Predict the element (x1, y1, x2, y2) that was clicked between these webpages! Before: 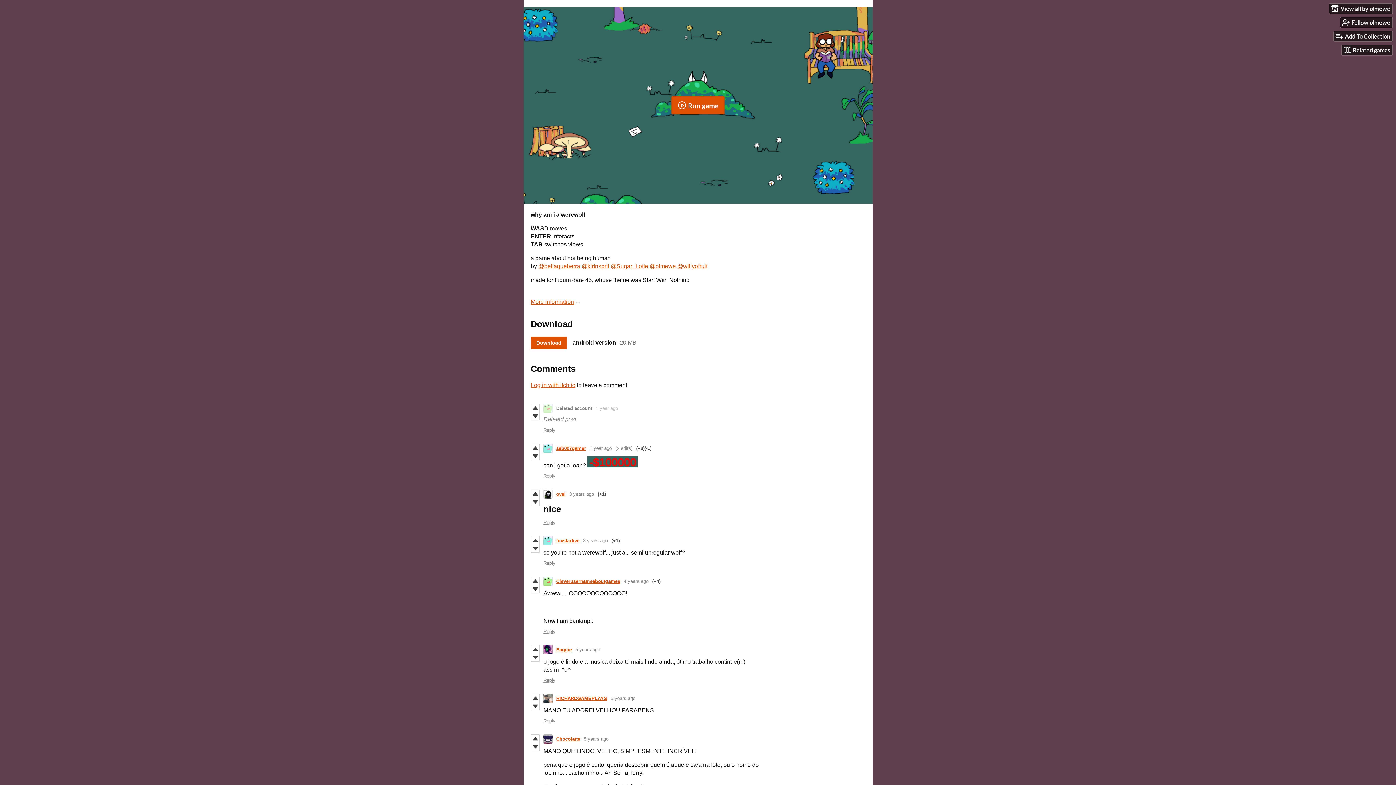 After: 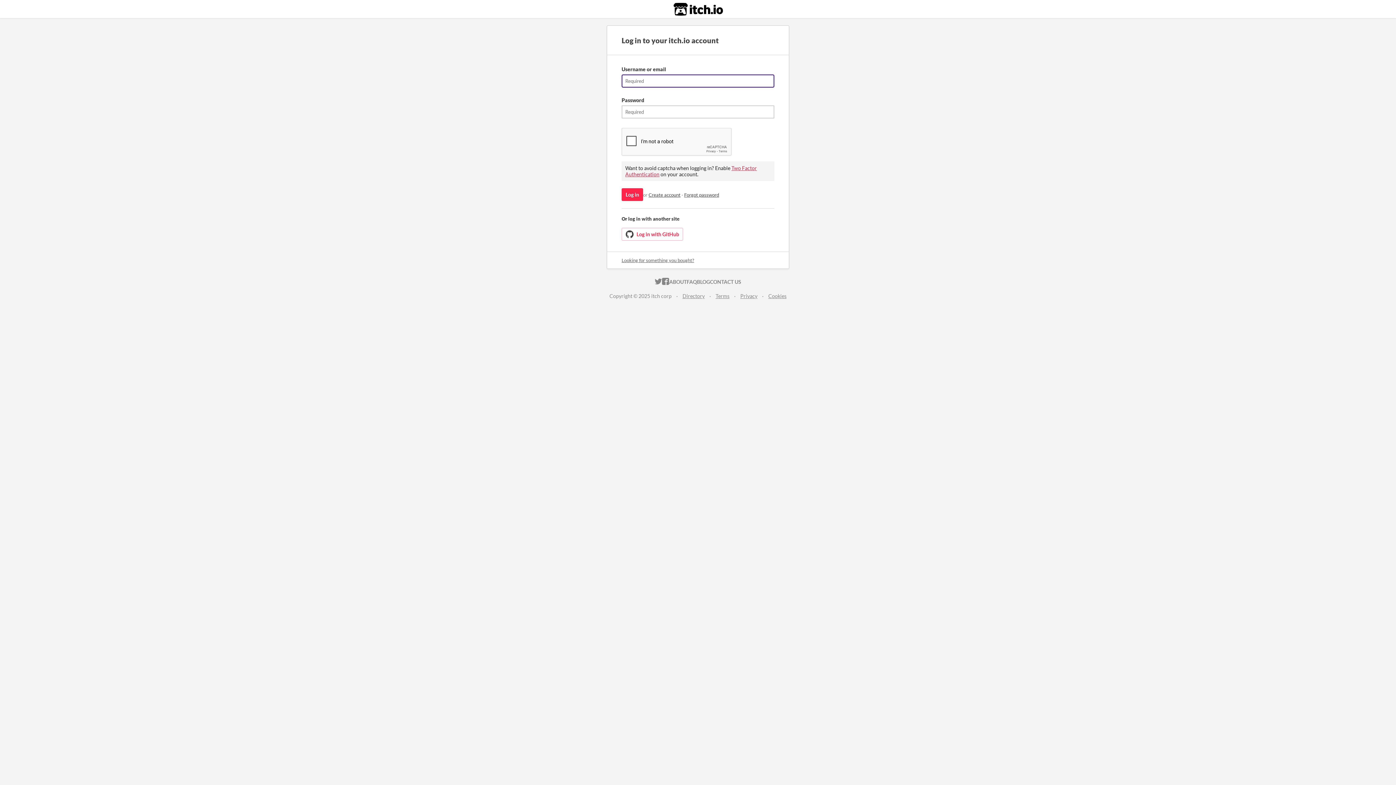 Action: label: Reply bbox: (543, 473, 555, 478)